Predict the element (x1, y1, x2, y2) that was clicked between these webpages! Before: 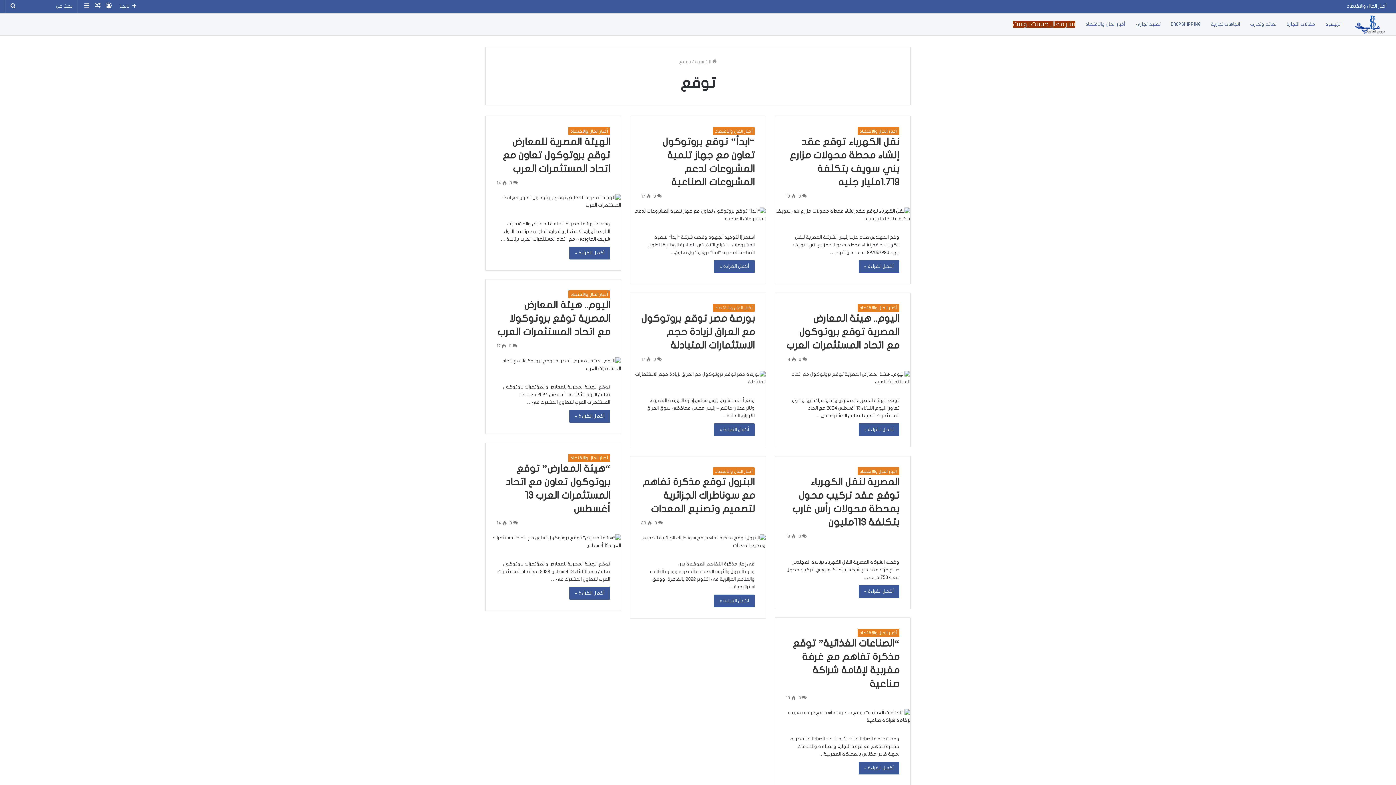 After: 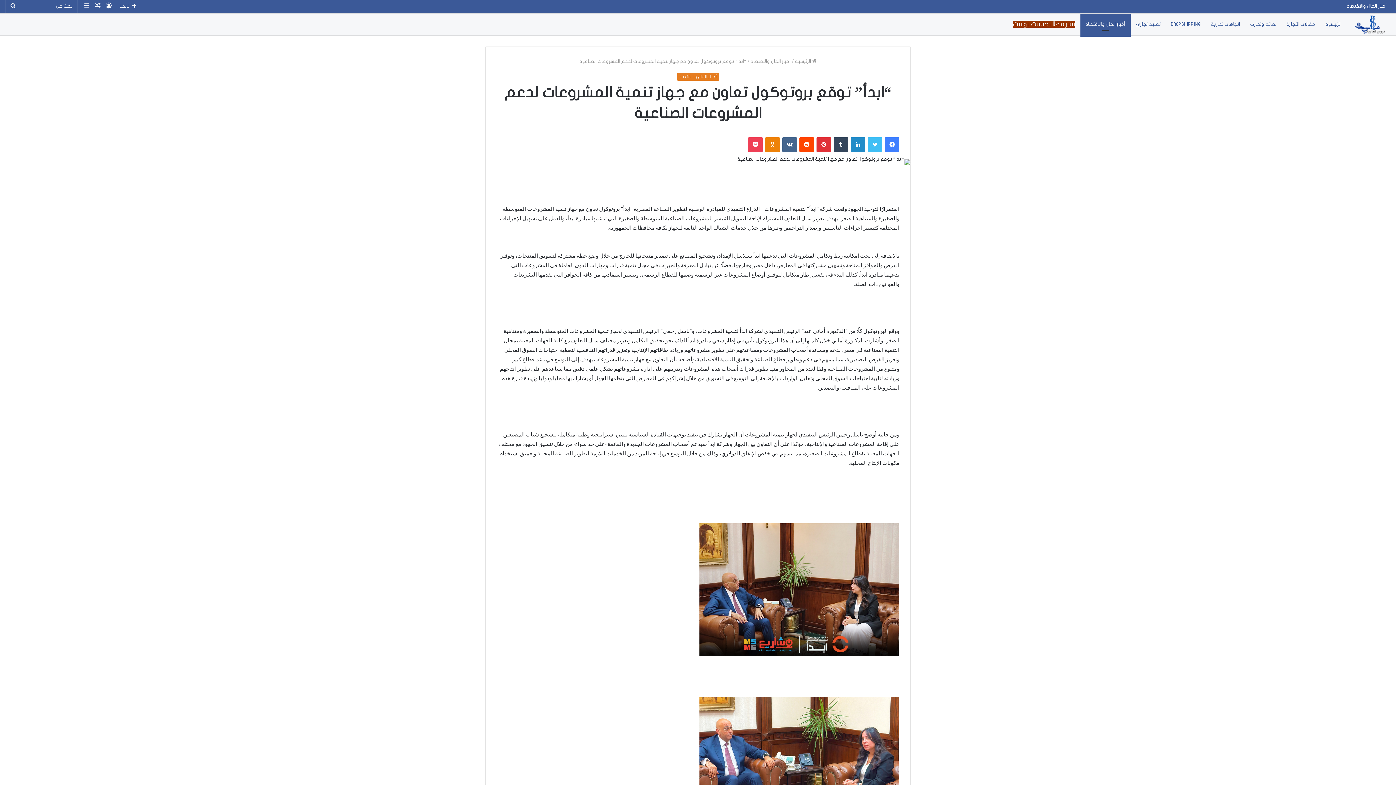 Action: label: “ابدأ” توقع بروتوكول تعاون مع جهاز تنمية المشروعات لدعم المشروعات الصناعية bbox: (630, 207, 765, 222)